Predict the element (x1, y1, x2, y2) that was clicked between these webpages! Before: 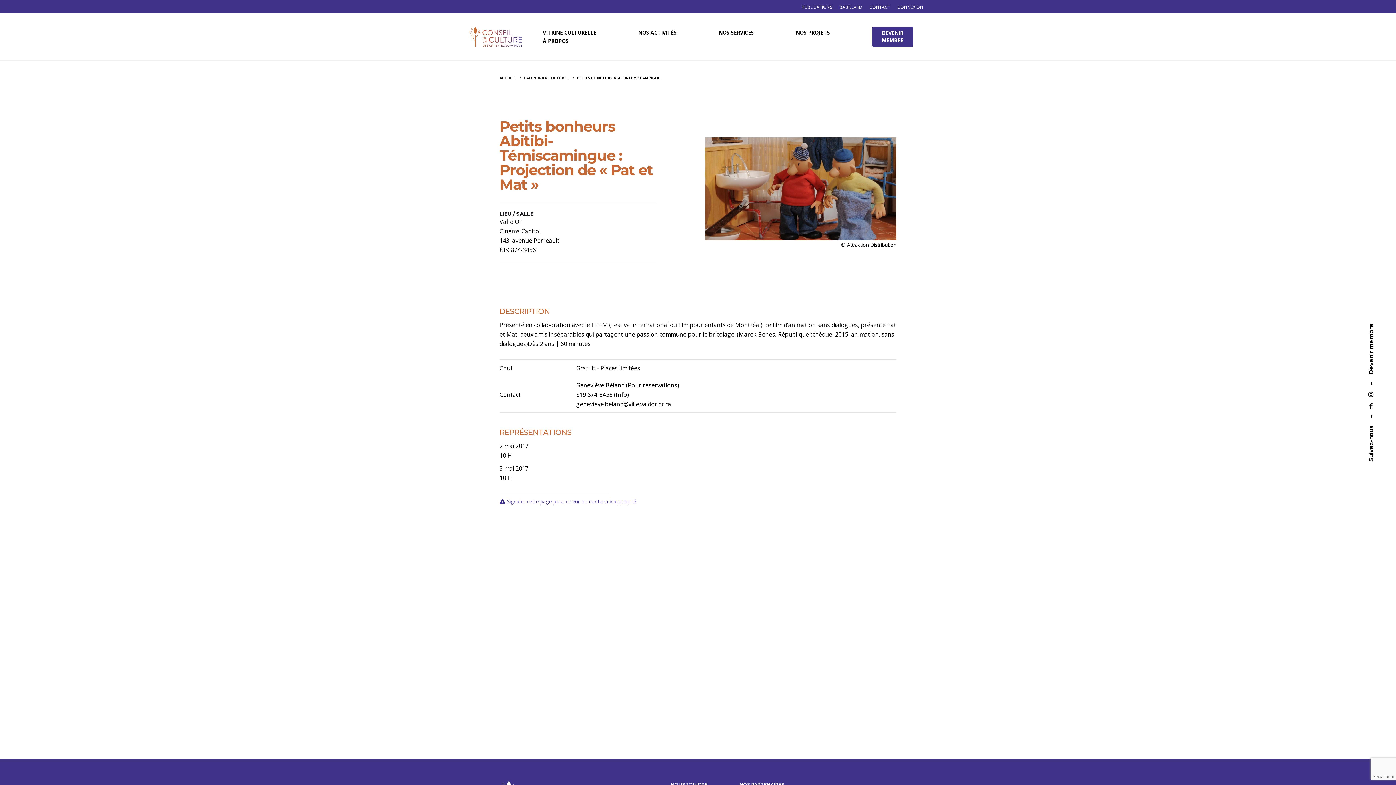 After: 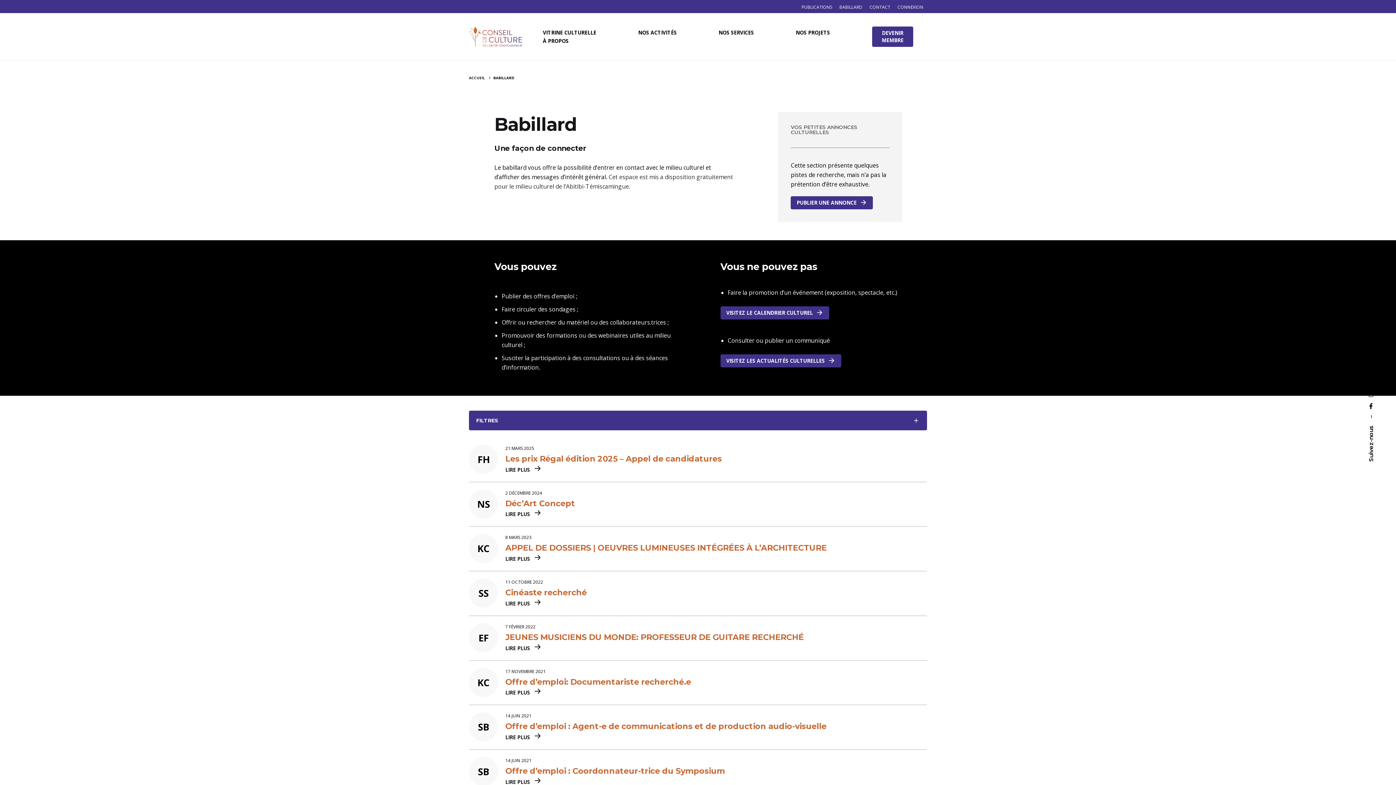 Action: bbox: (839, 4, 862, 10) label: BABILLARD